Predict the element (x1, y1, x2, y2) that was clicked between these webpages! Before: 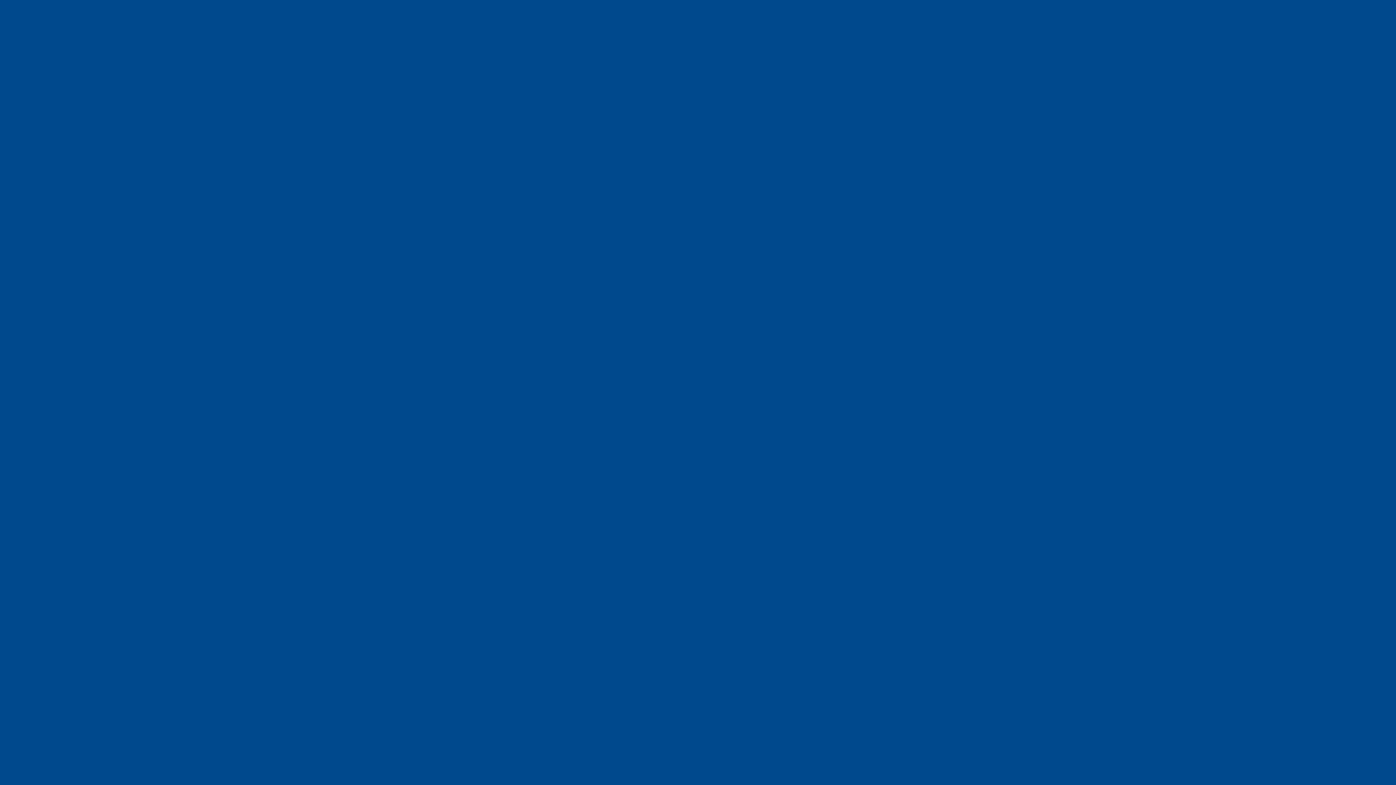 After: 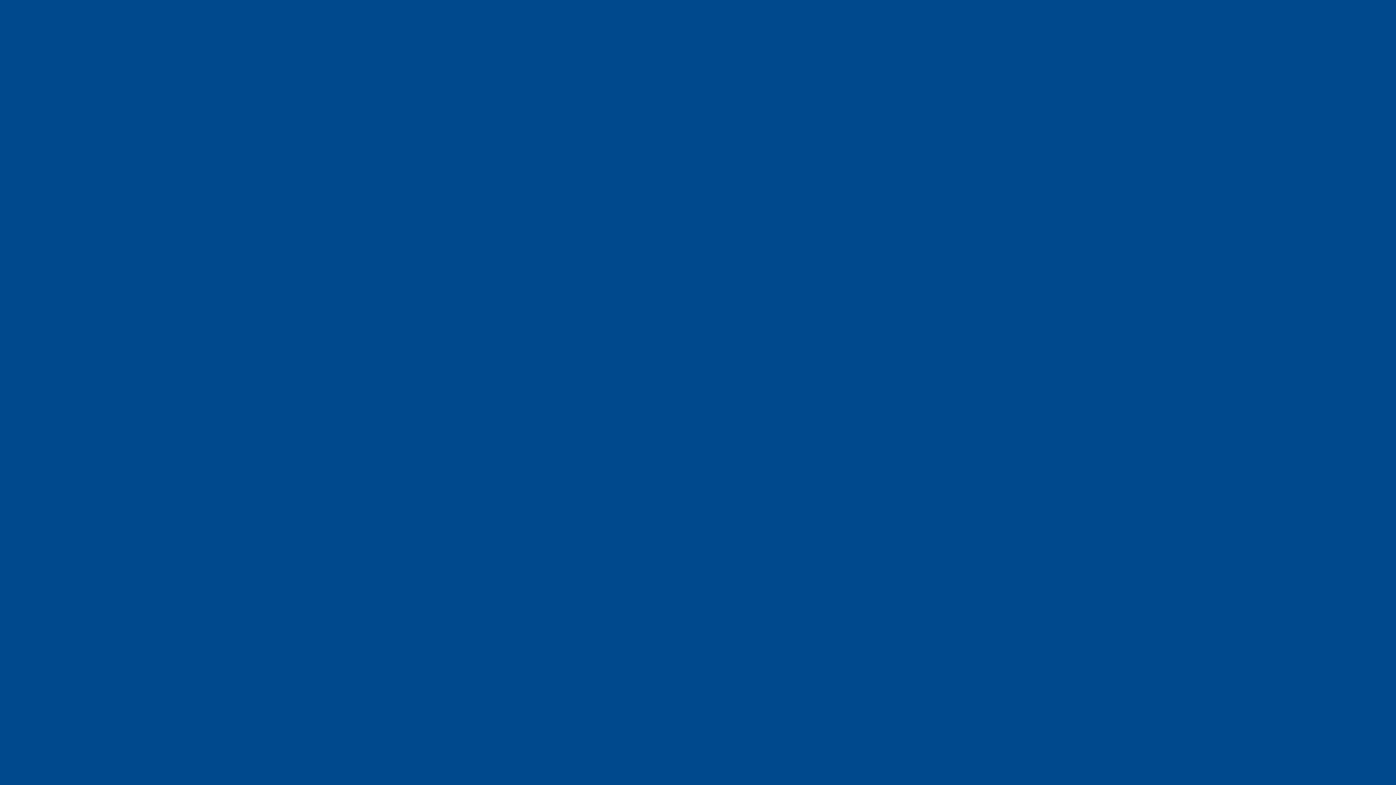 Action: bbox: (498, 2, 547, 17) label: Оплата и доставка